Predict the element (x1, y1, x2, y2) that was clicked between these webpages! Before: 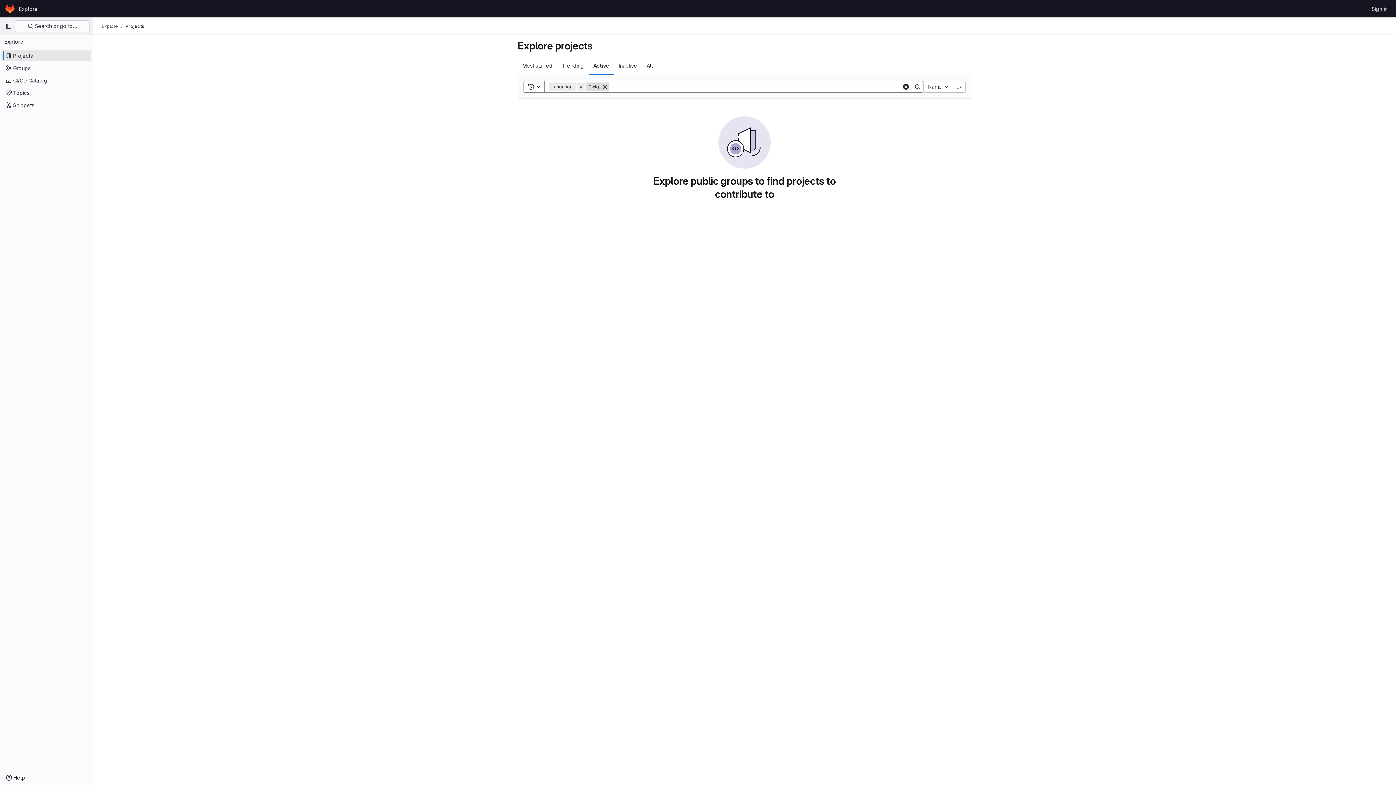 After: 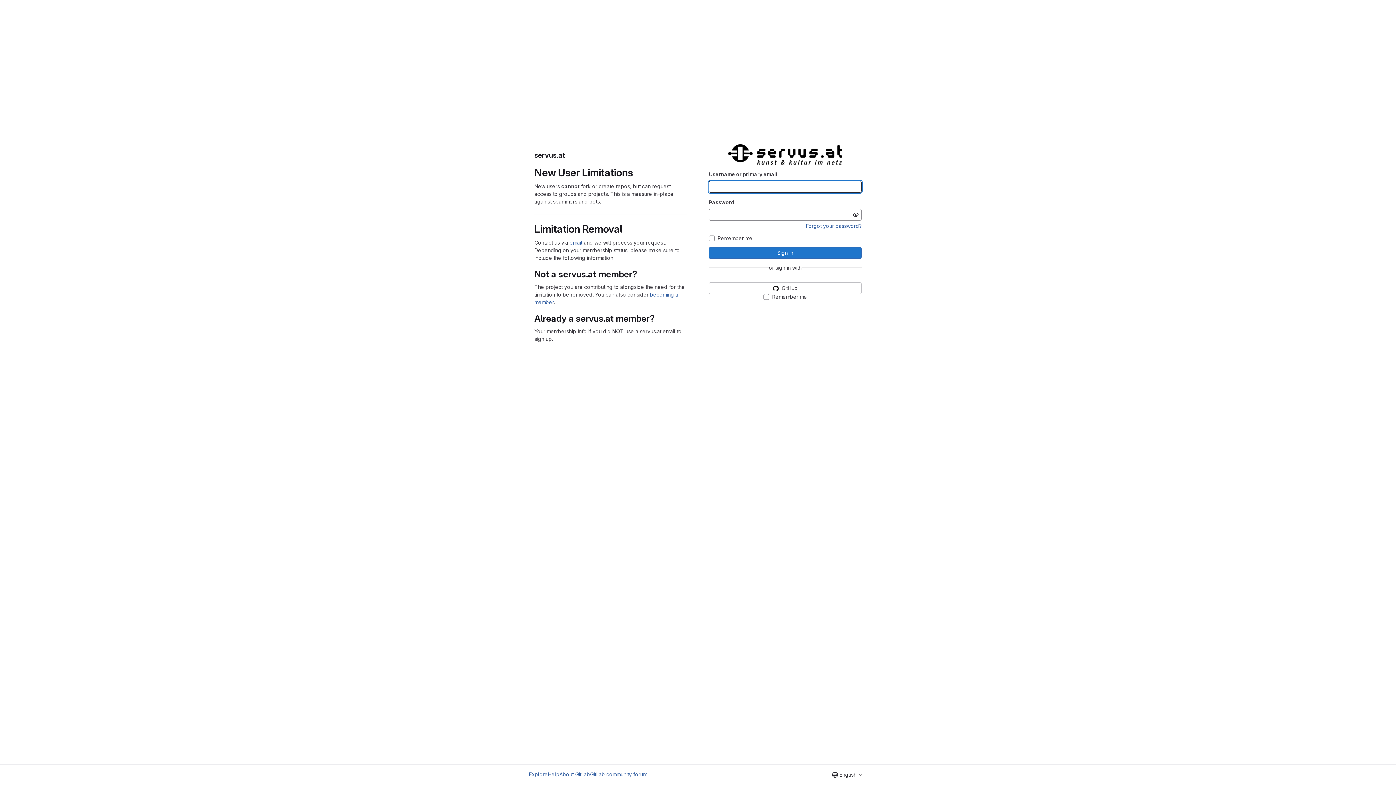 Action: bbox: (1369, 2, 1390, 14) label: Sign in